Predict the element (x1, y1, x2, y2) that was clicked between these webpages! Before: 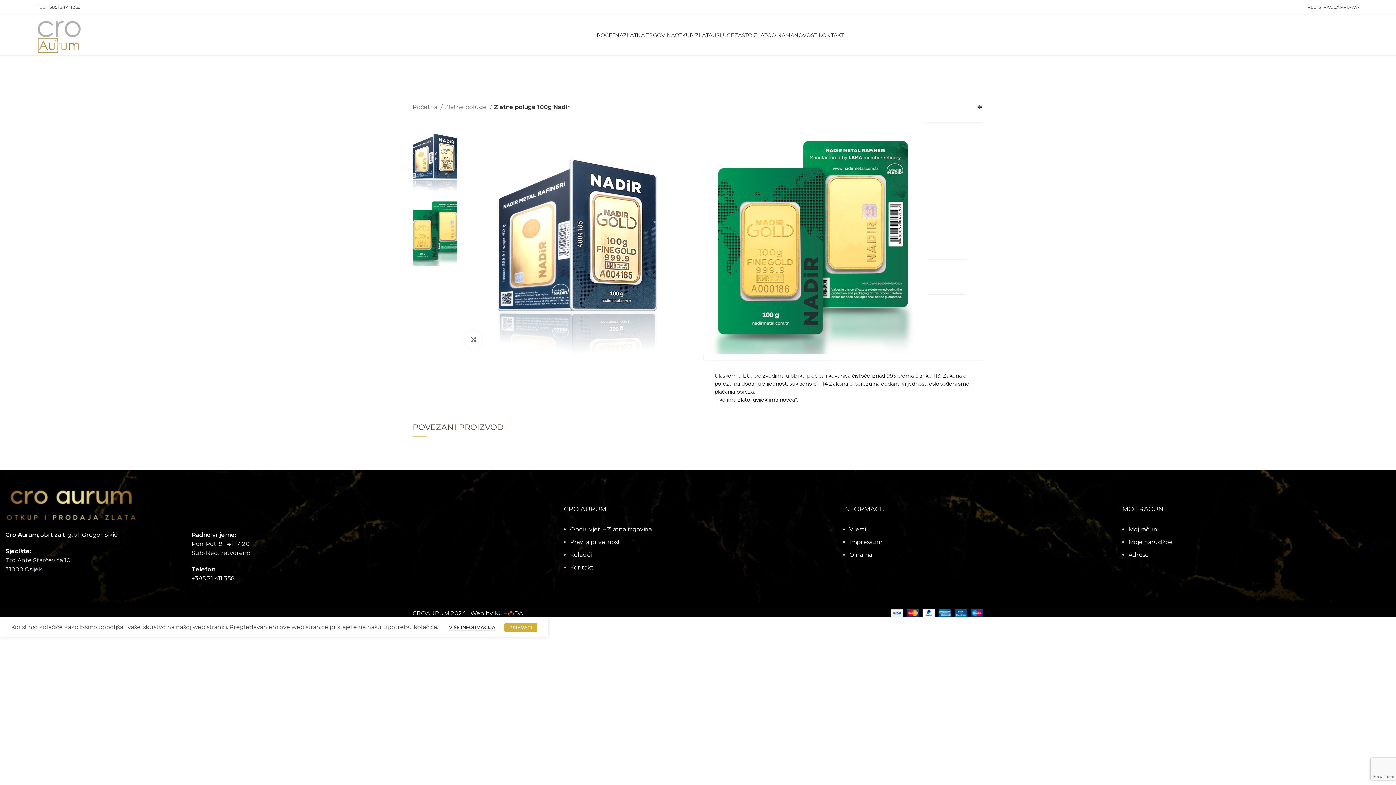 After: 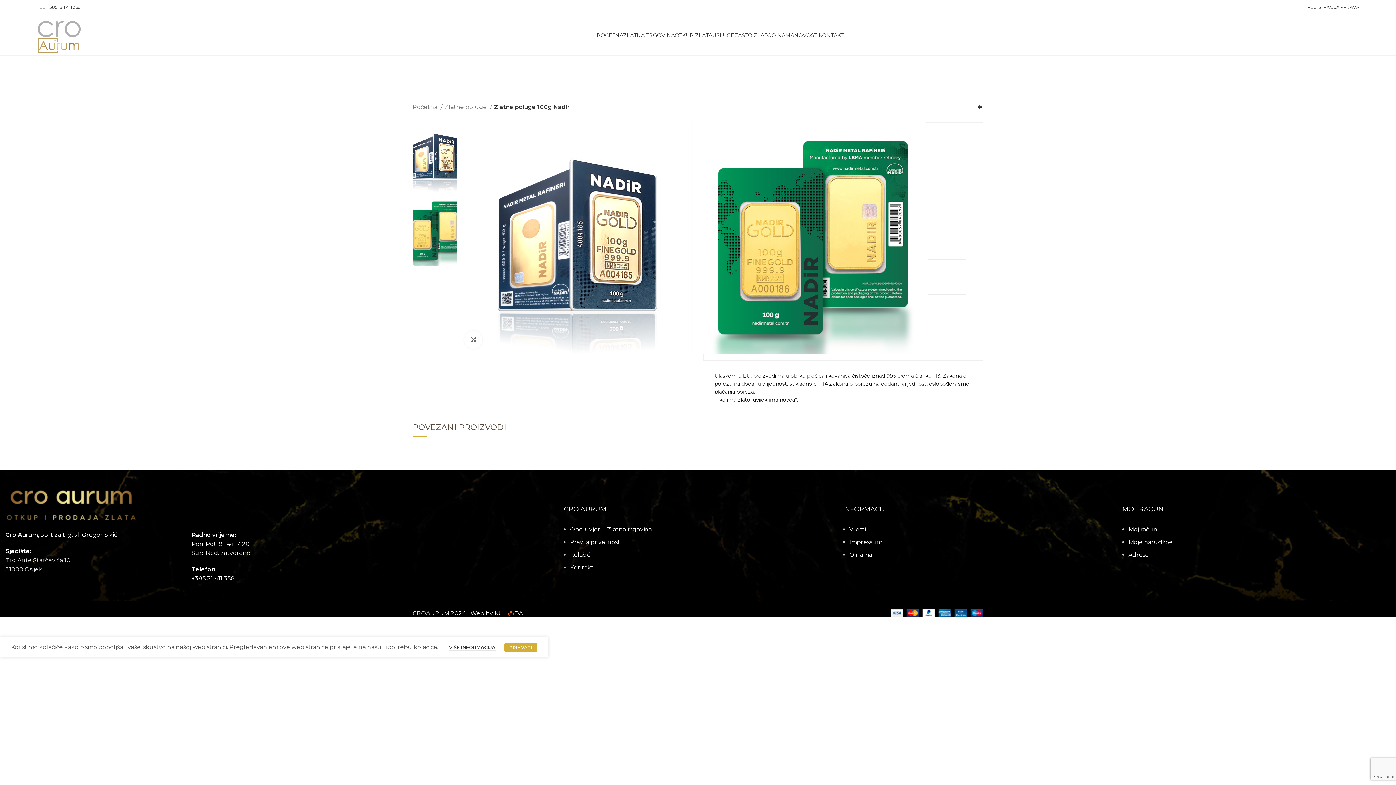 Action: label: PRIHVATI bbox: (504, 623, 537, 632)